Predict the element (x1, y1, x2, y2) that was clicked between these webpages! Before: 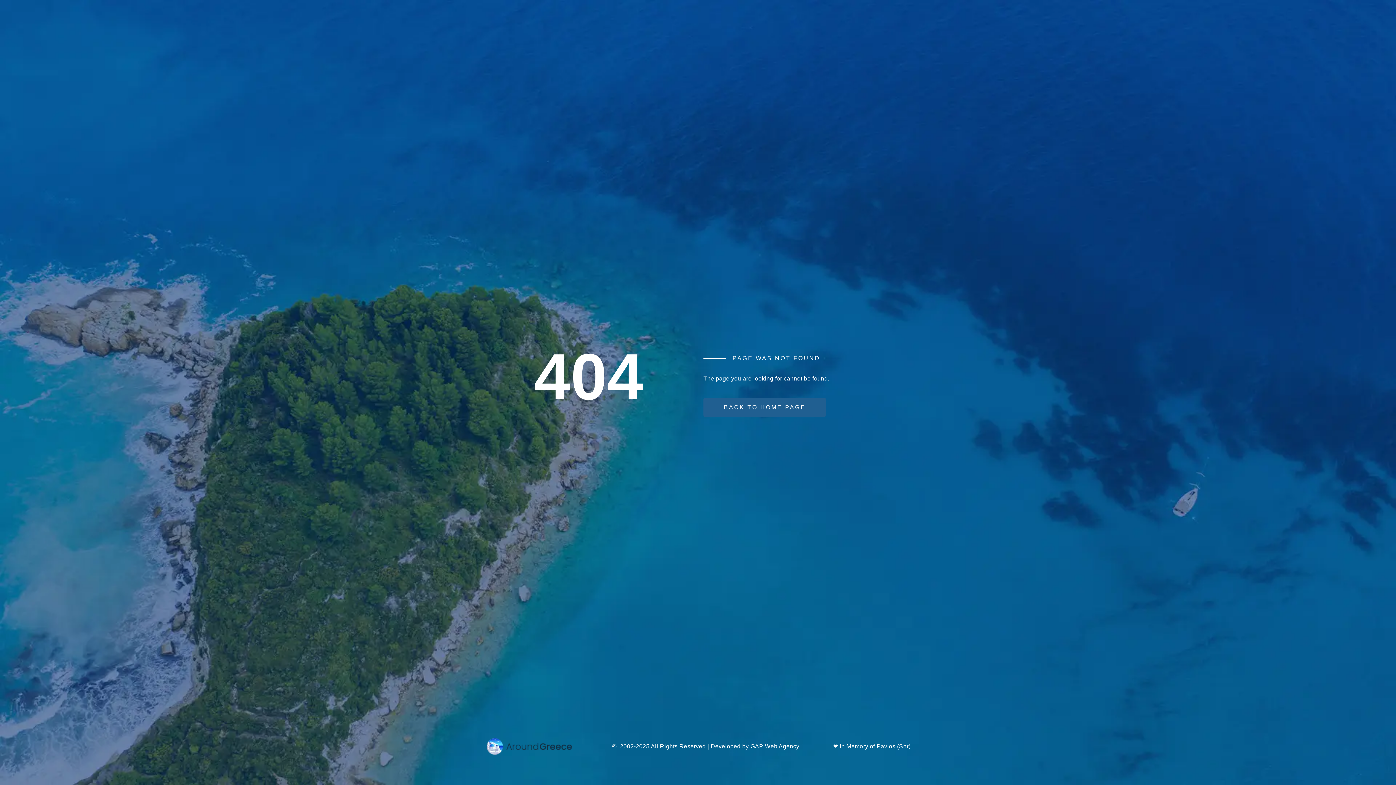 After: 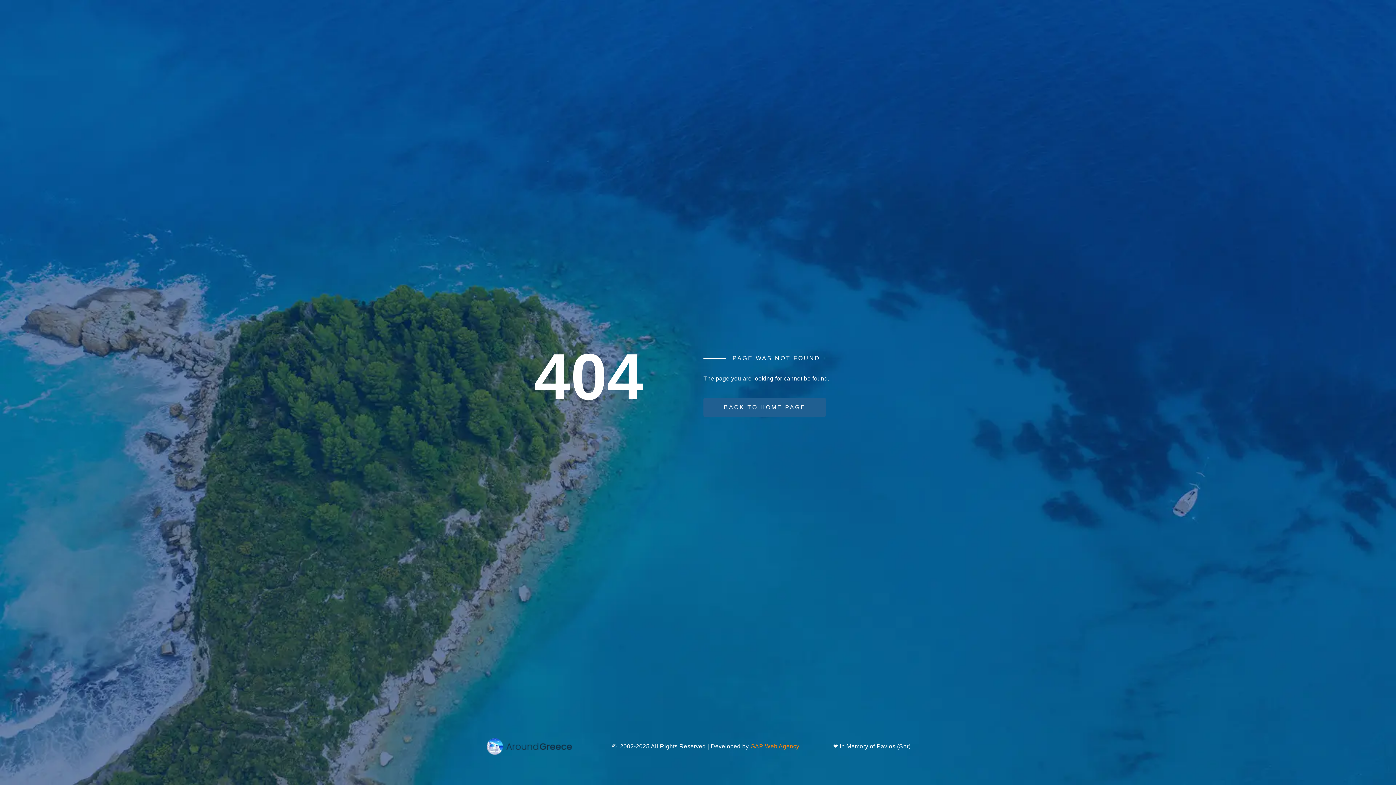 Action: bbox: (750, 743, 799, 749) label: GAP Web Agency